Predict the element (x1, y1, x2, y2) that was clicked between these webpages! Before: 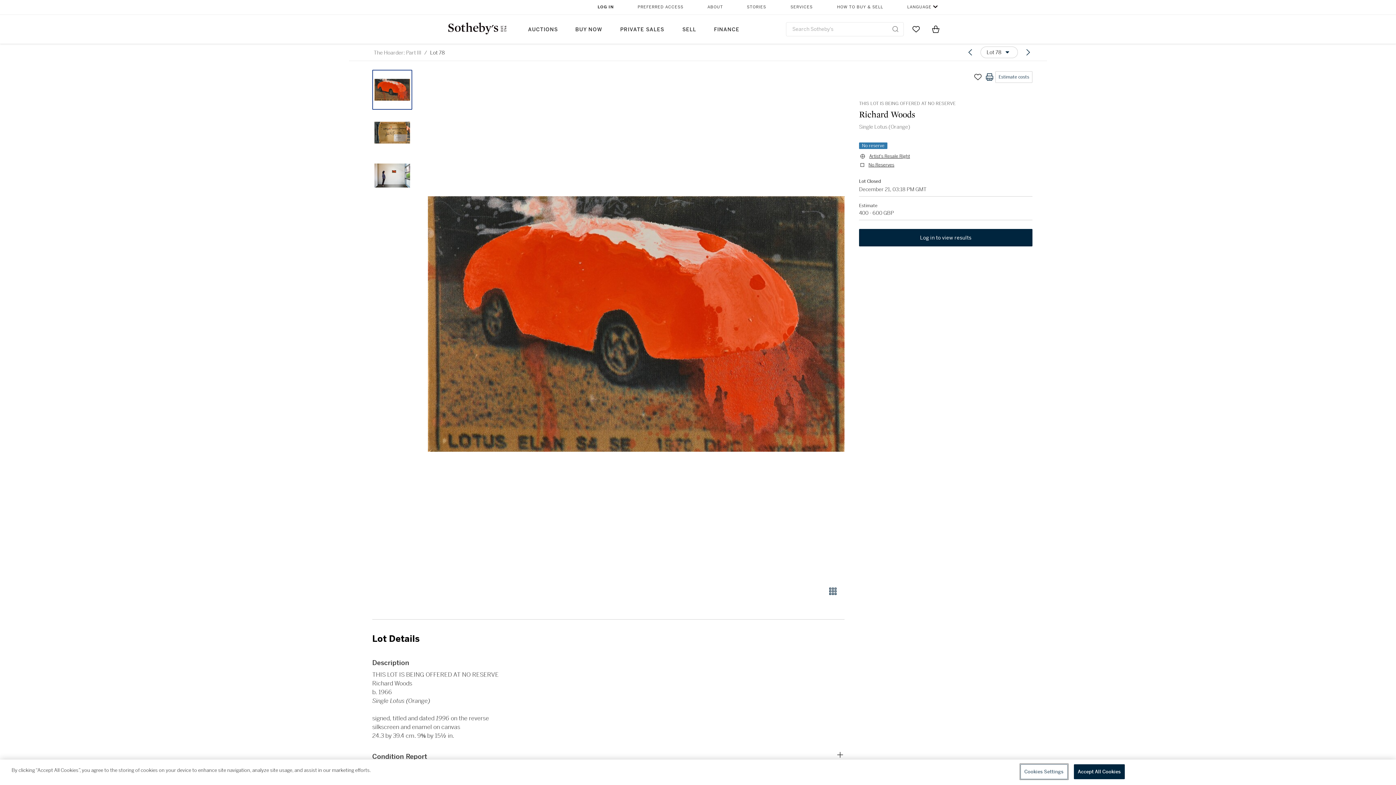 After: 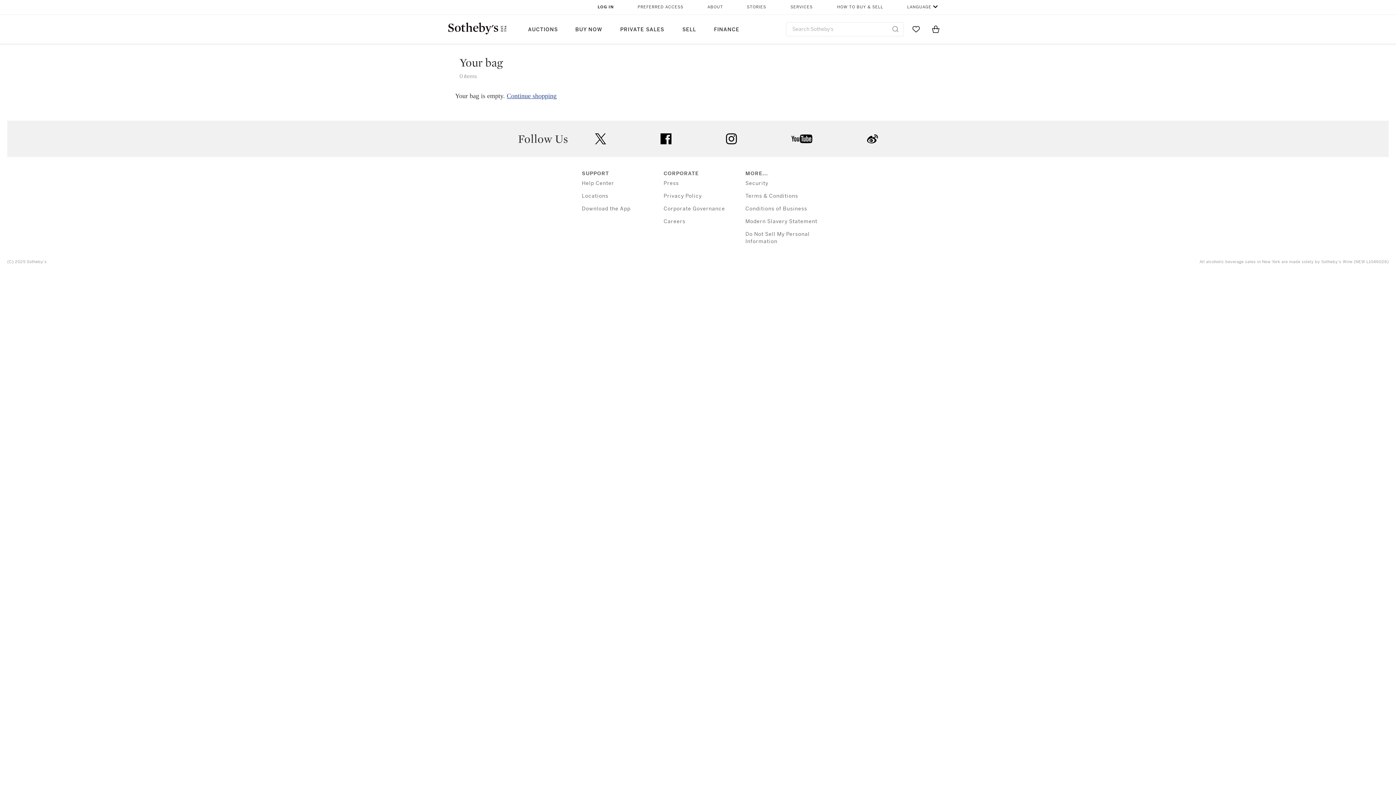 Action: bbox: (931, 21, 940, 36) label: View Shopping Bag